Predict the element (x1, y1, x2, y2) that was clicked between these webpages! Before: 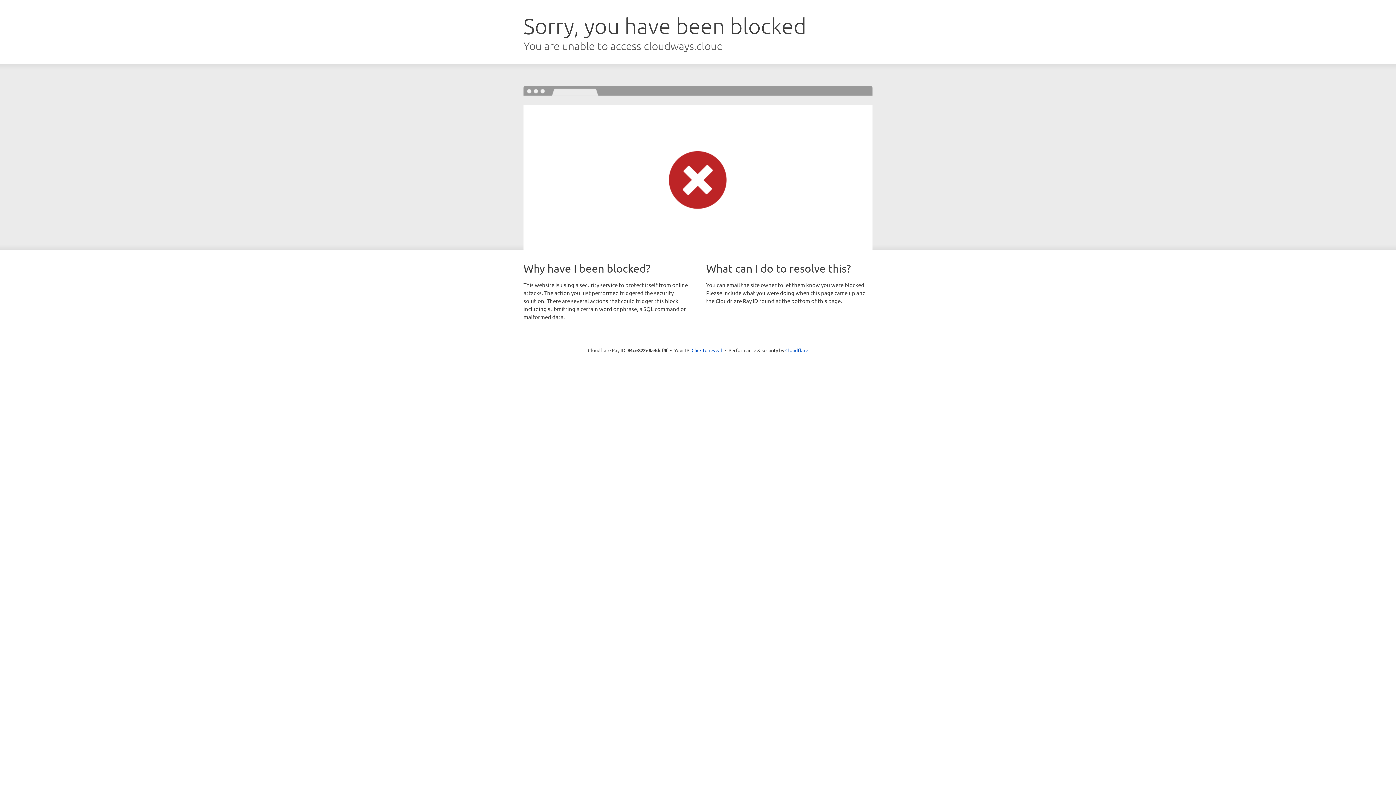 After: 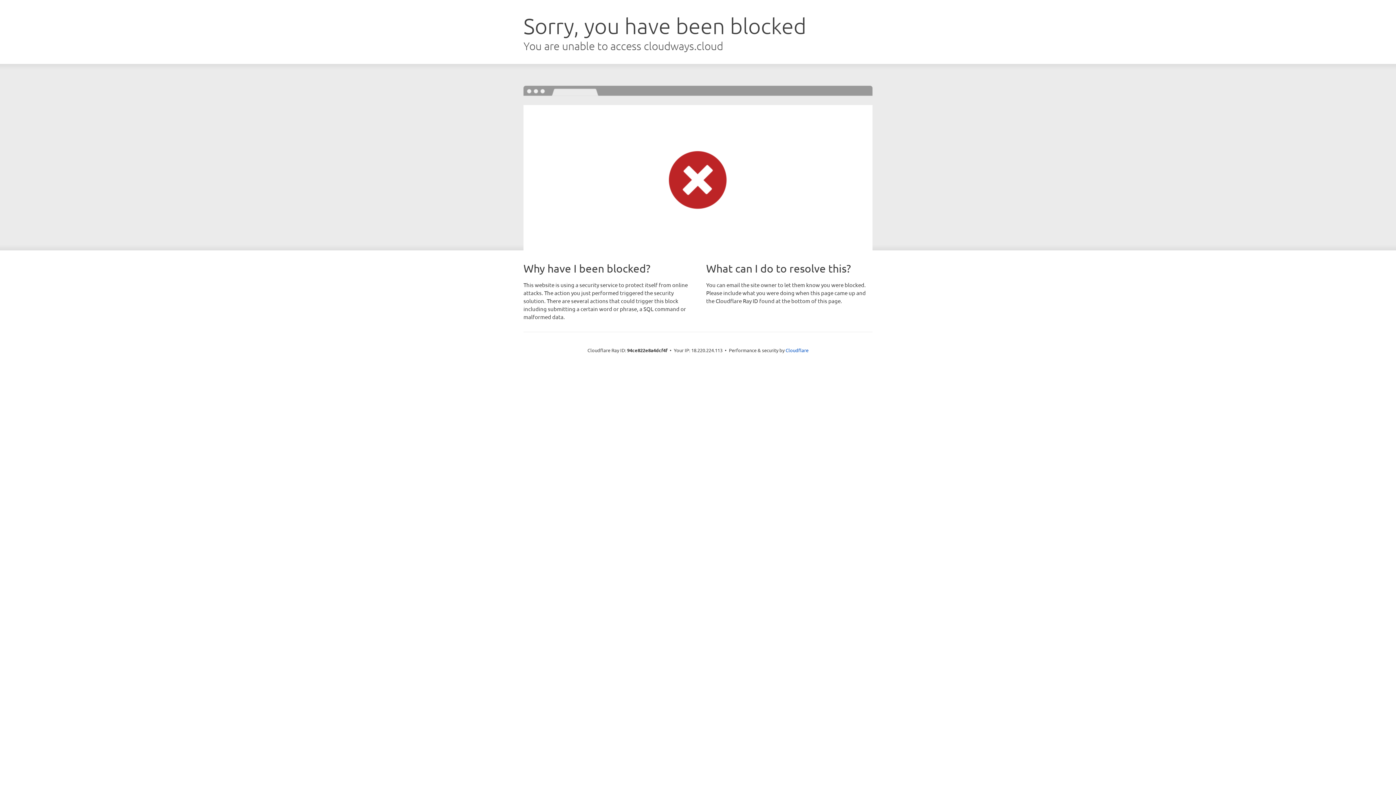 Action: bbox: (691, 346, 722, 353) label: Click to reveal